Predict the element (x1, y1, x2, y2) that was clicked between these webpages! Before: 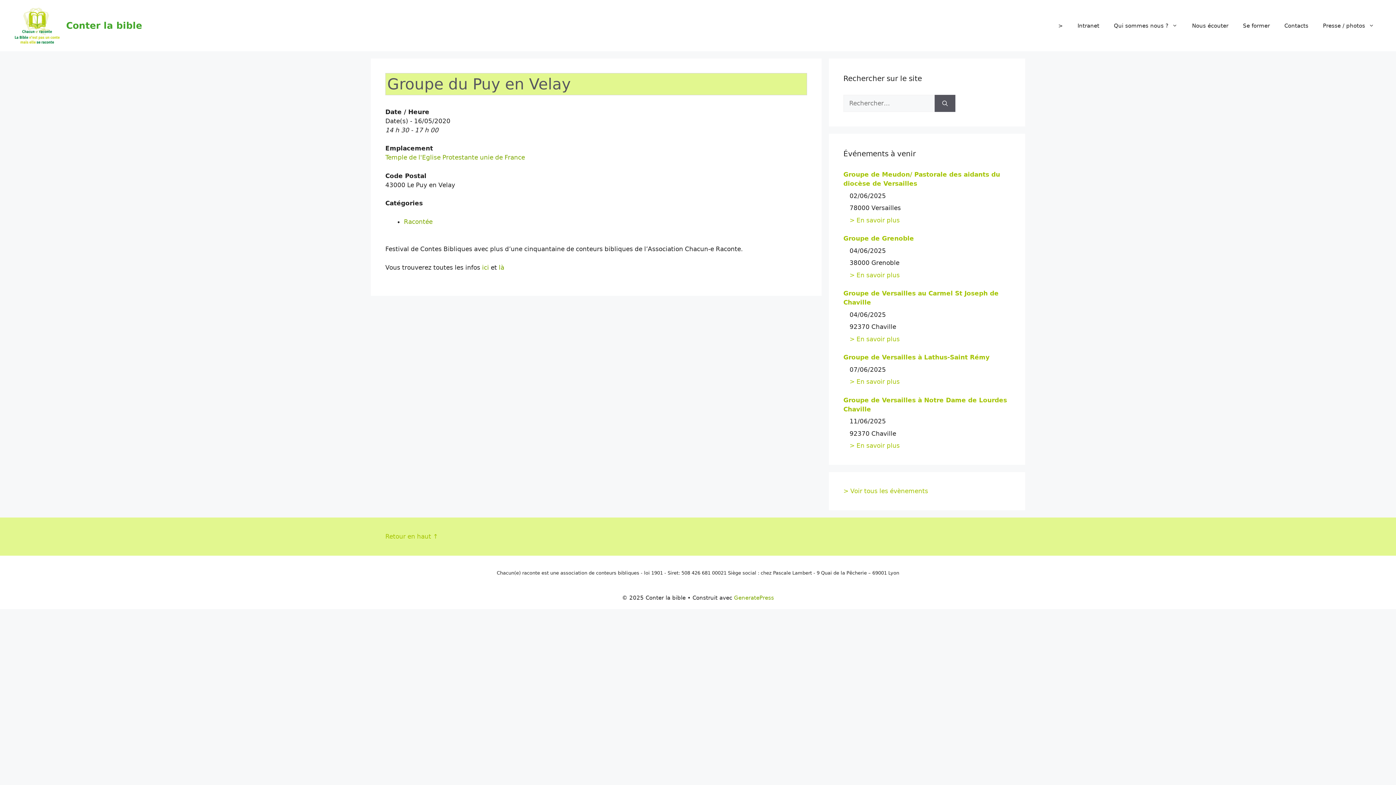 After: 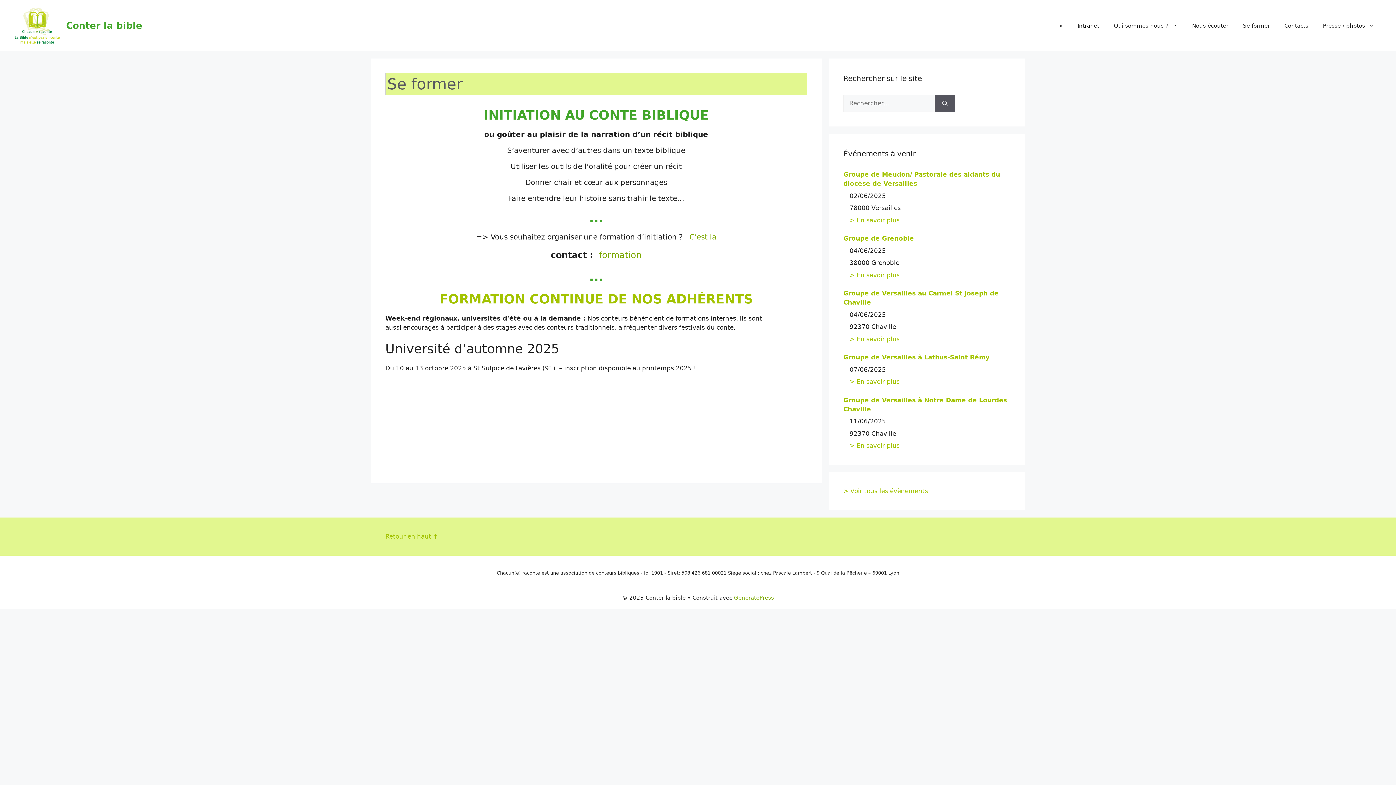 Action: bbox: (1236, 14, 1277, 36) label: Se former